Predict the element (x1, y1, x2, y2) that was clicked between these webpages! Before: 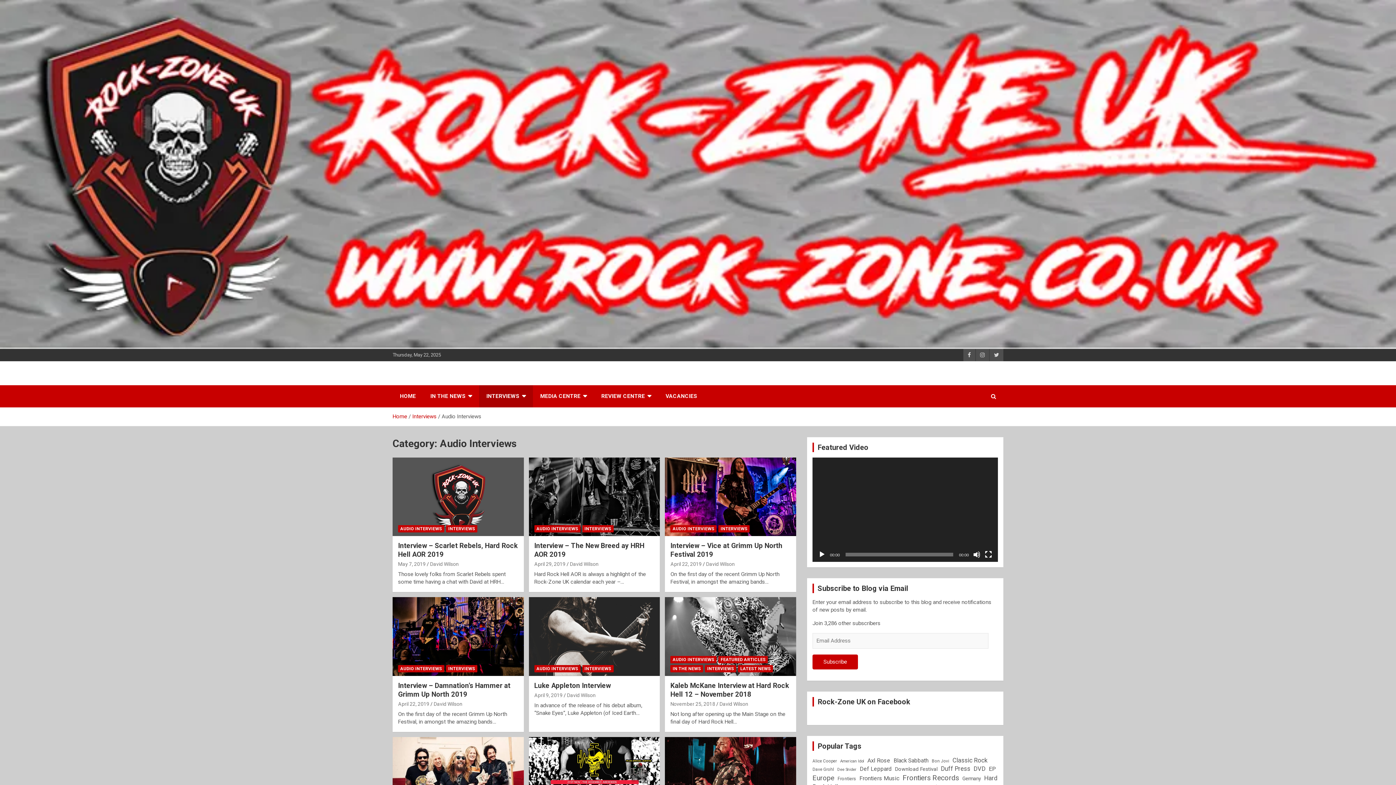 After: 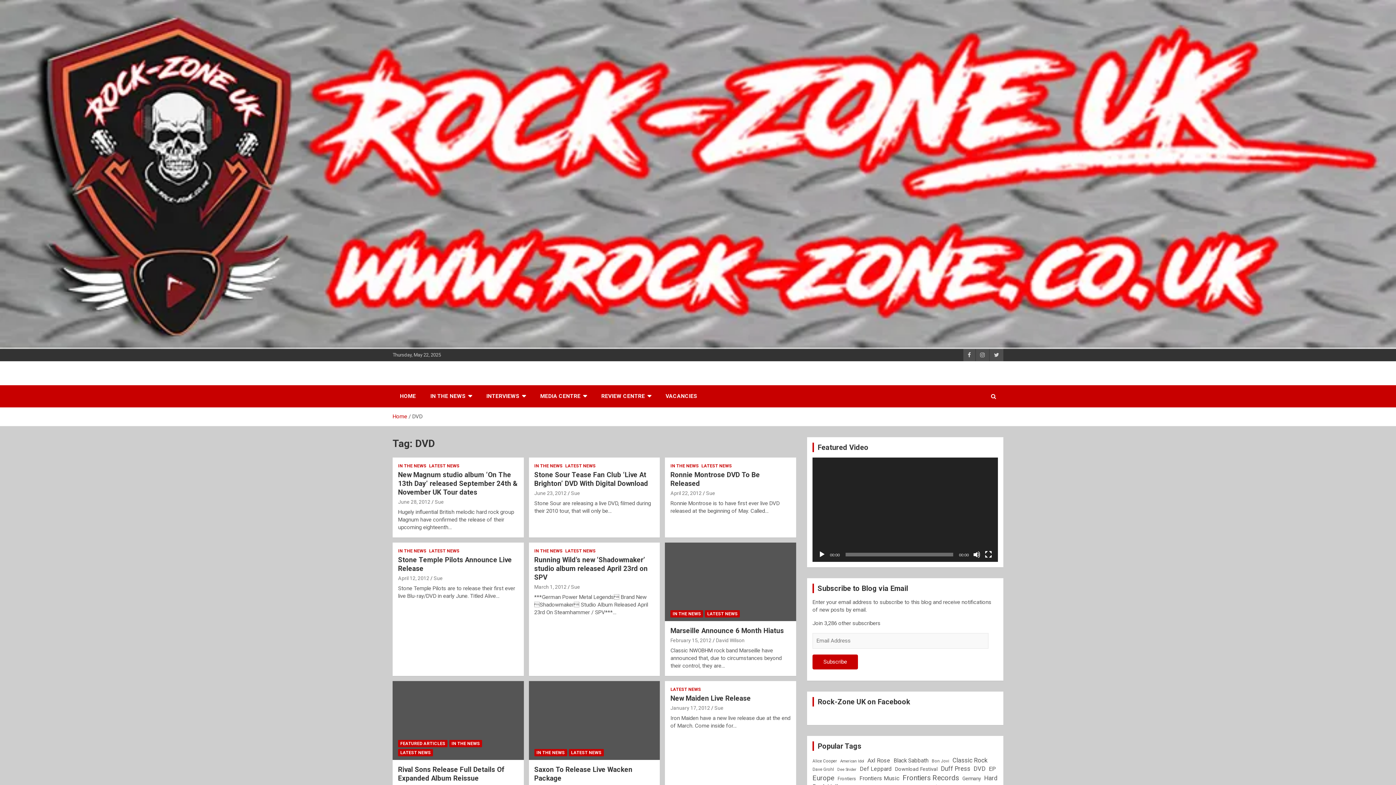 Action: label: DVD (15 items) bbox: (973, 762, 985, 776)